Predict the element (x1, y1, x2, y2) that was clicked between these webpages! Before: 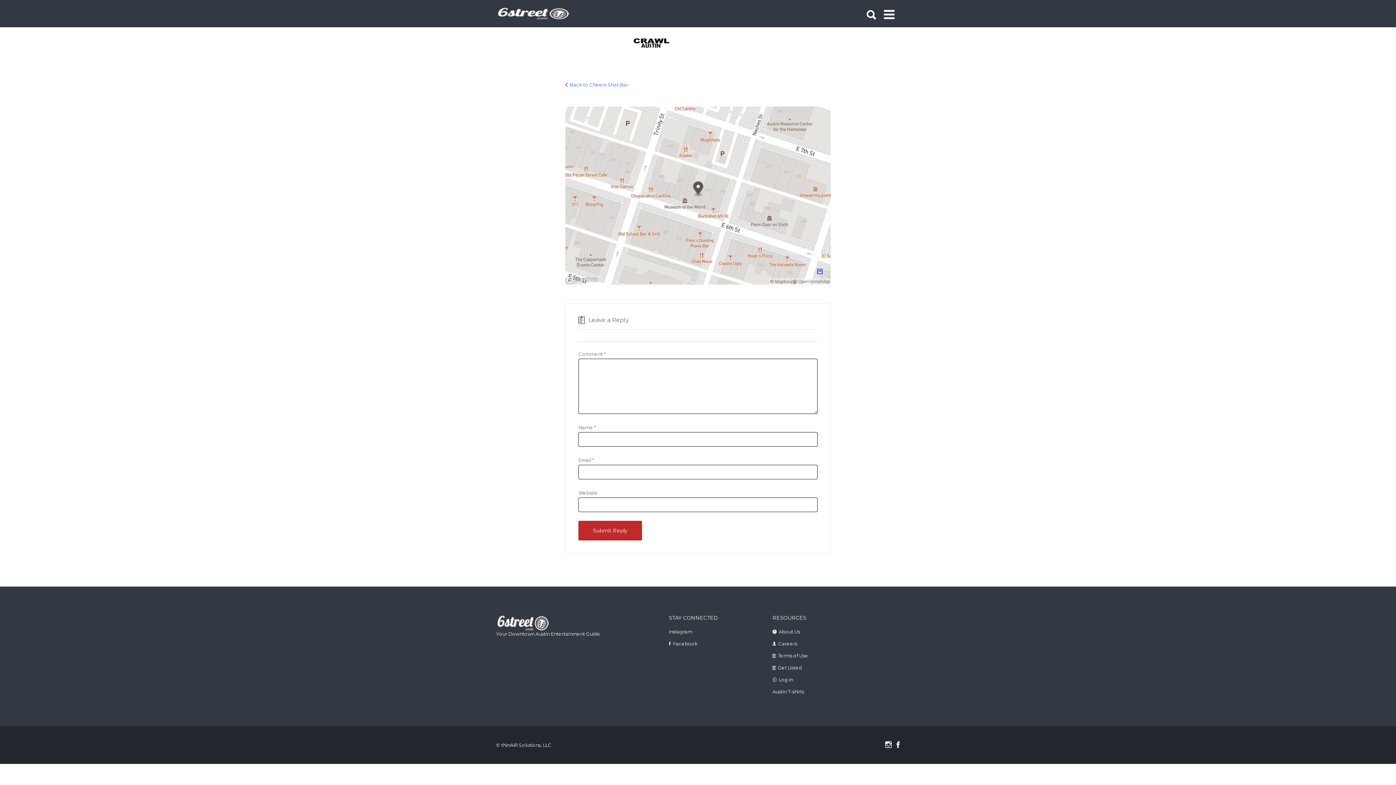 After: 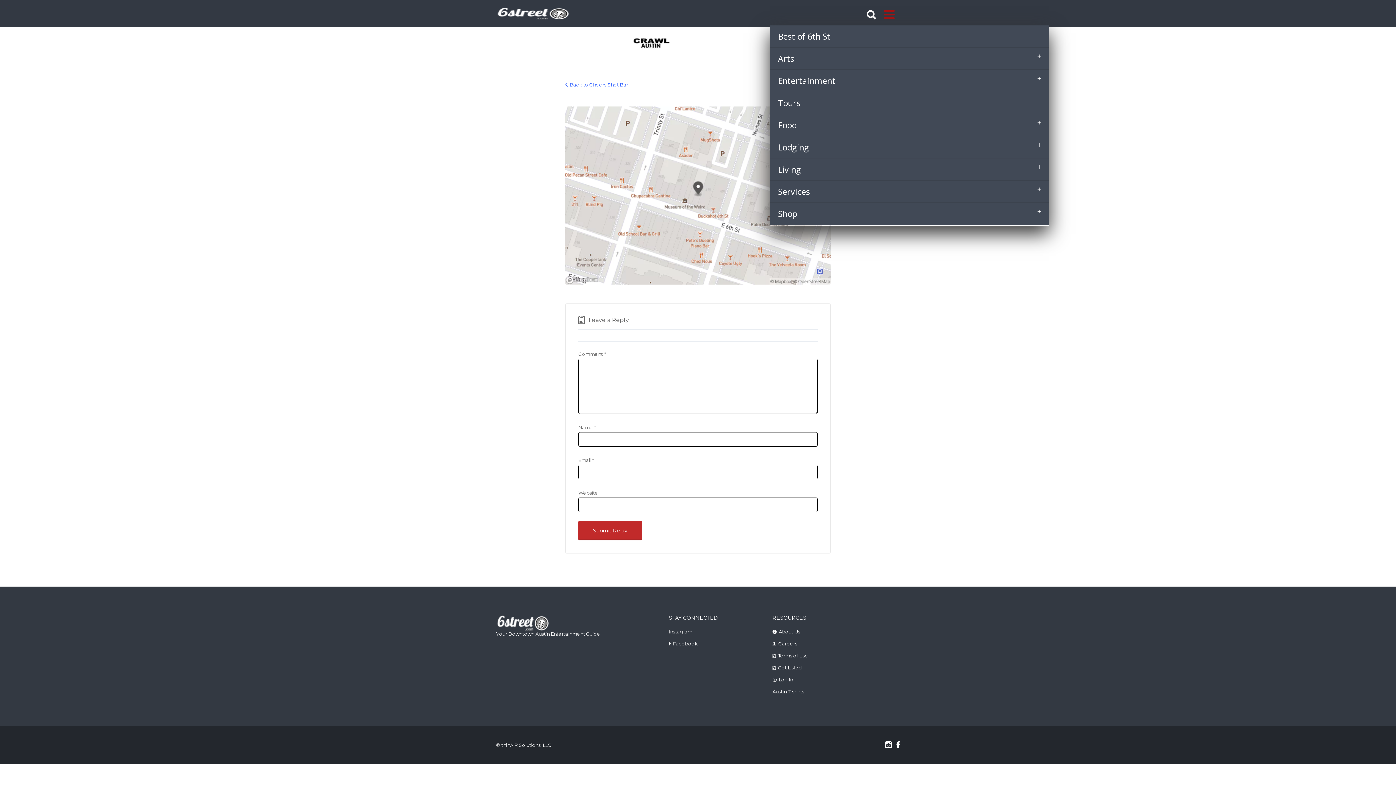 Action: bbox: (884, 0, 896, 25)